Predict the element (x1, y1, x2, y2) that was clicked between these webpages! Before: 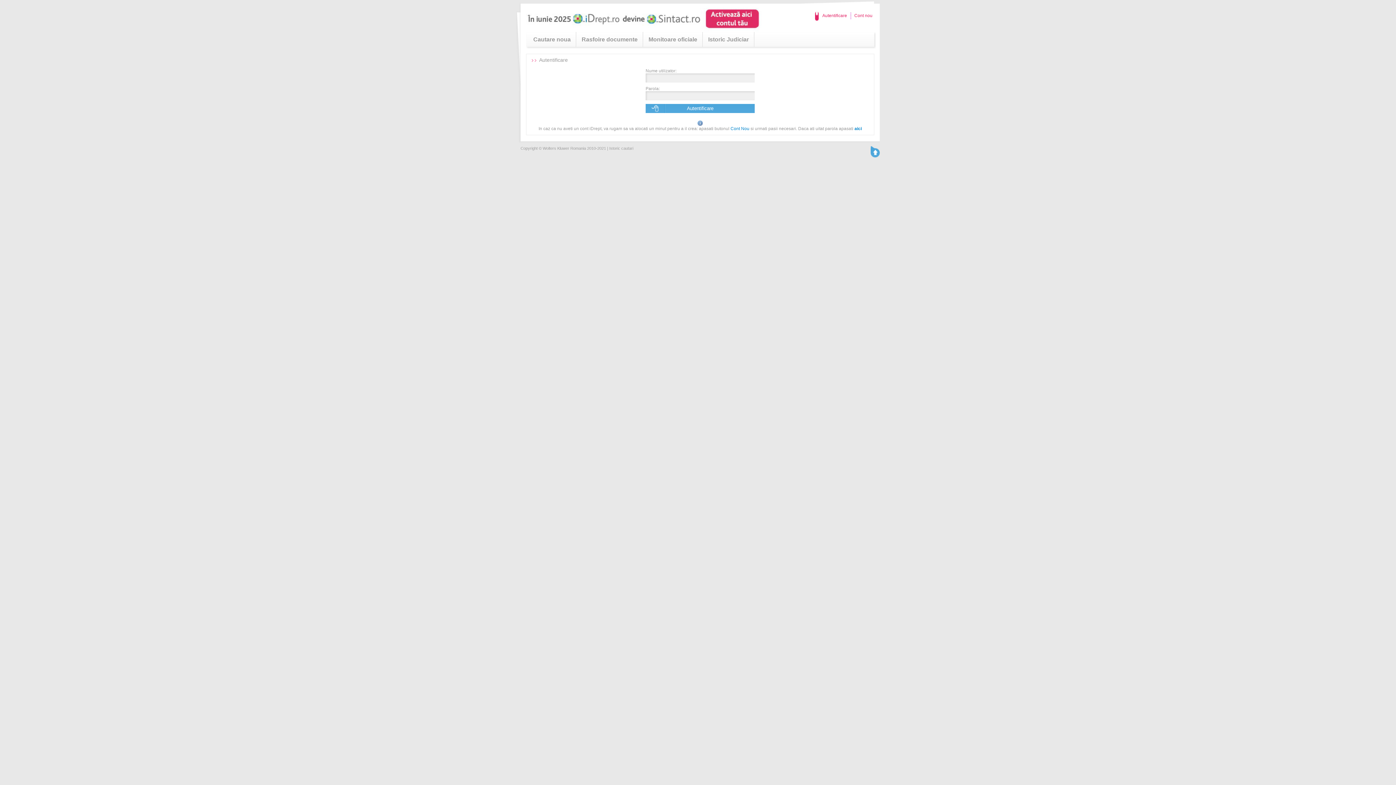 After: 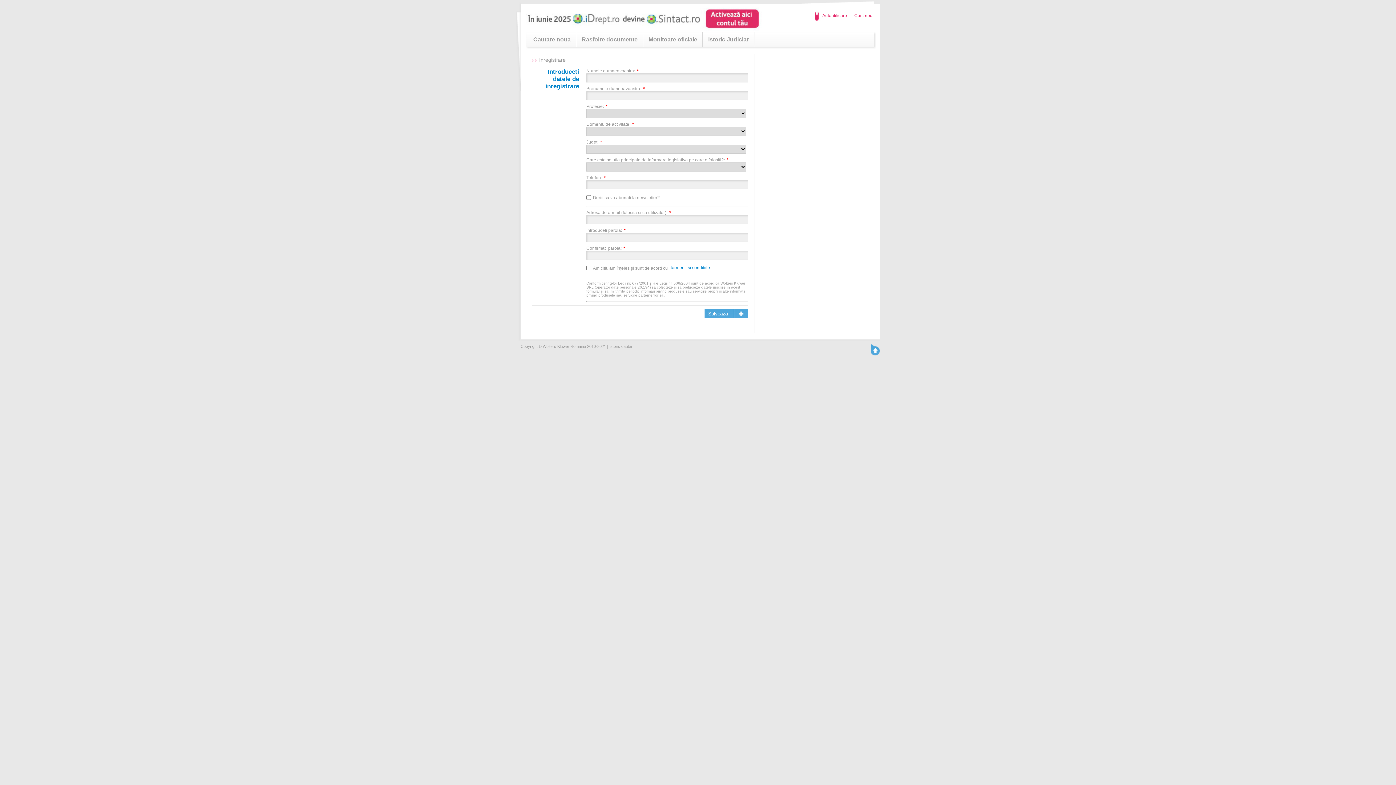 Action: label: Cont Nou bbox: (730, 126, 749, 131)